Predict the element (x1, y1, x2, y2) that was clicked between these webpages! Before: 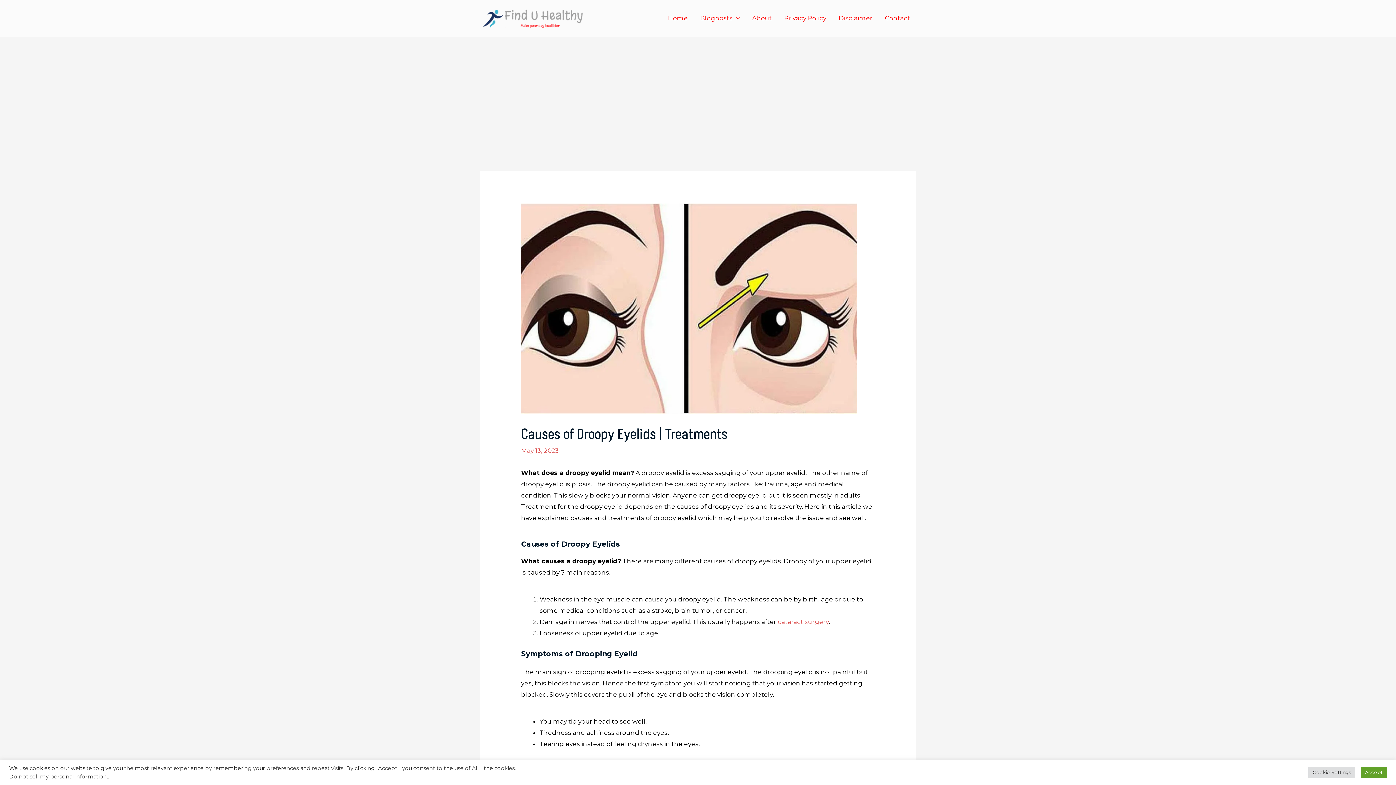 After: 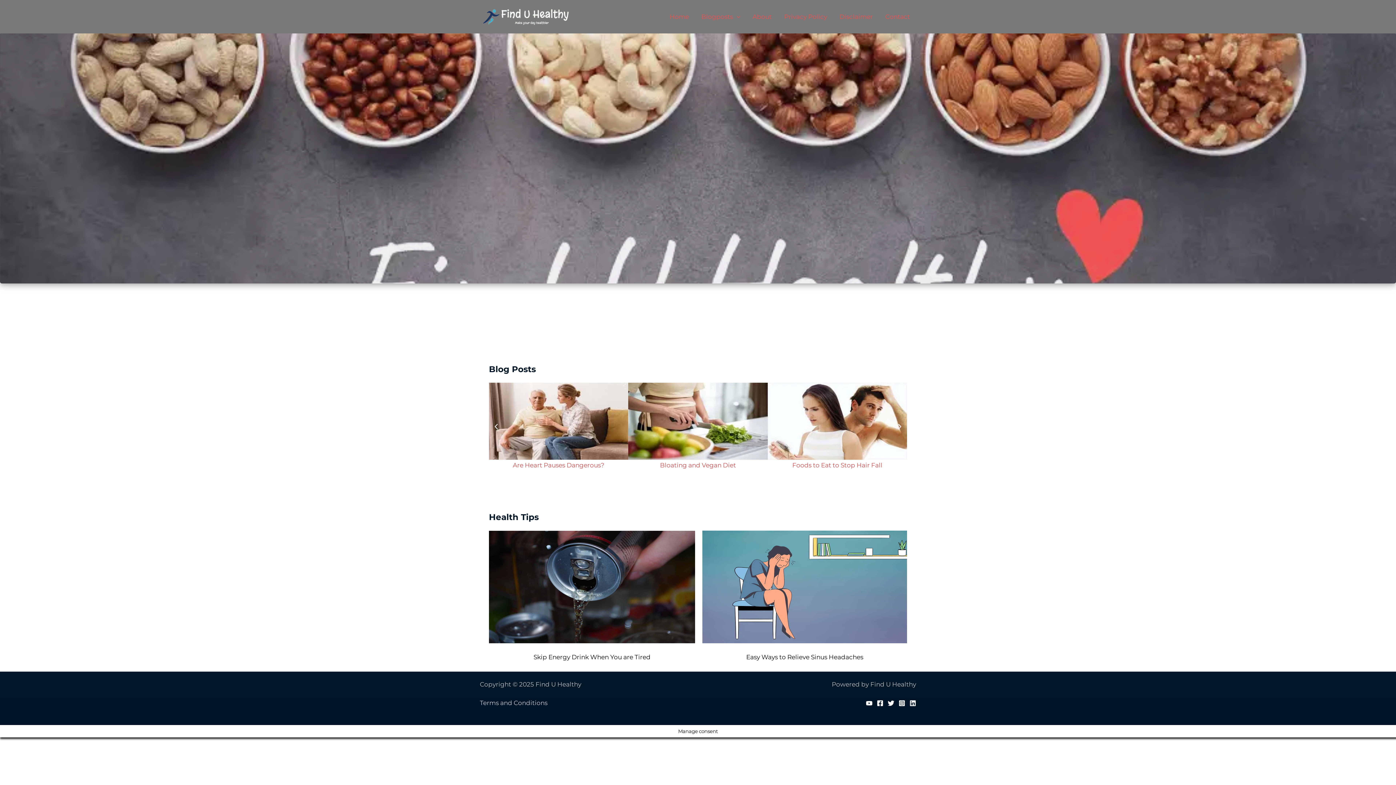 Action: bbox: (480, 14, 585, 21)